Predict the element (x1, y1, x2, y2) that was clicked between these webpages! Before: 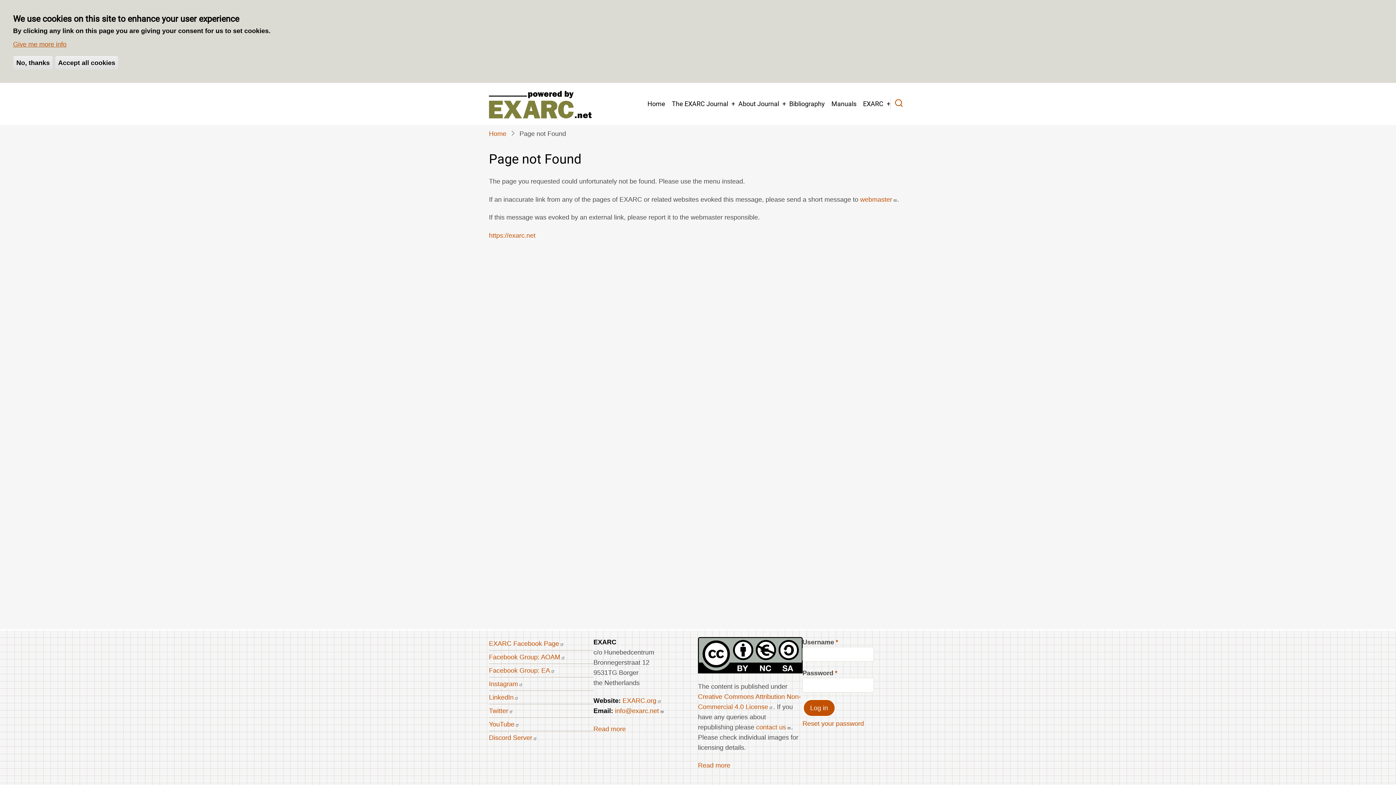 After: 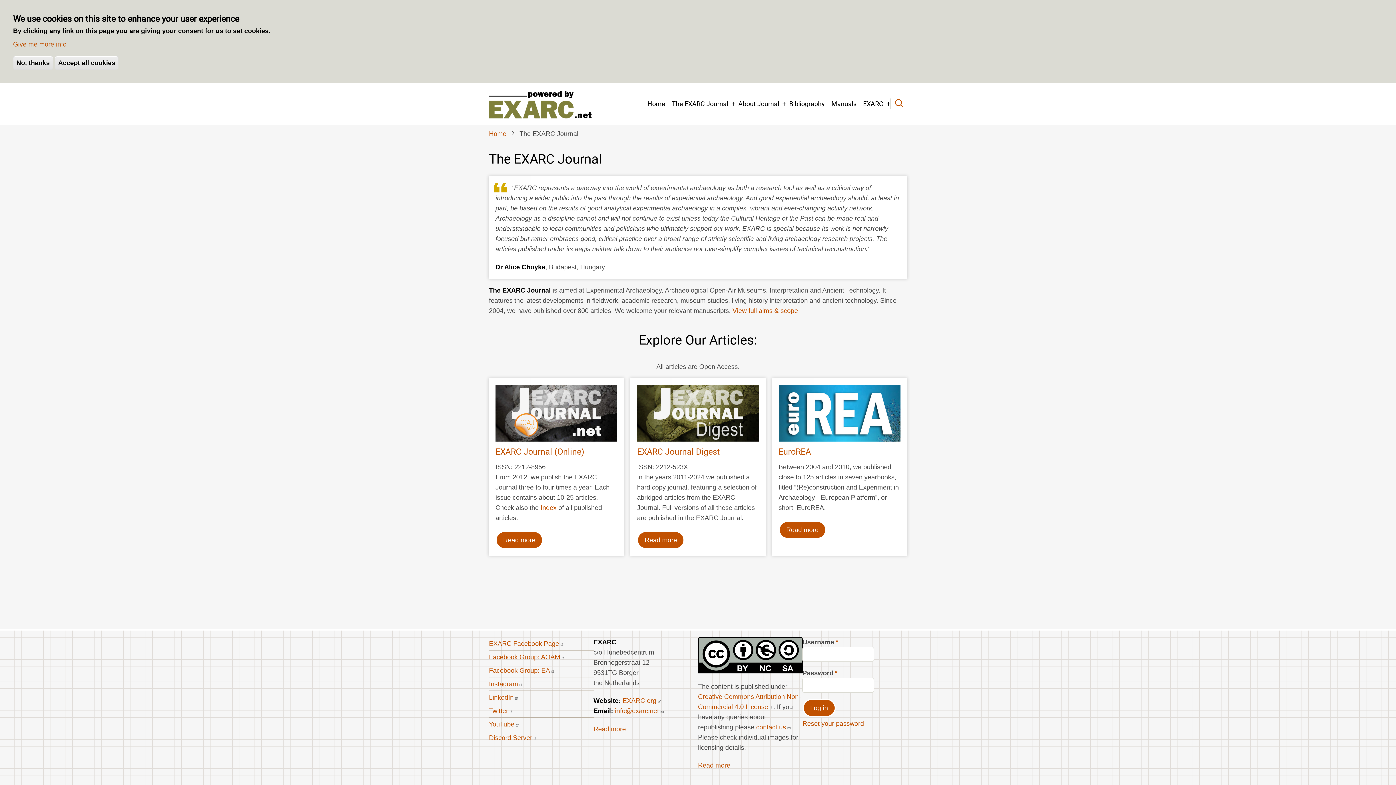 Action: label: The EXARC Journal bbox: (668, 95, 731, 112)